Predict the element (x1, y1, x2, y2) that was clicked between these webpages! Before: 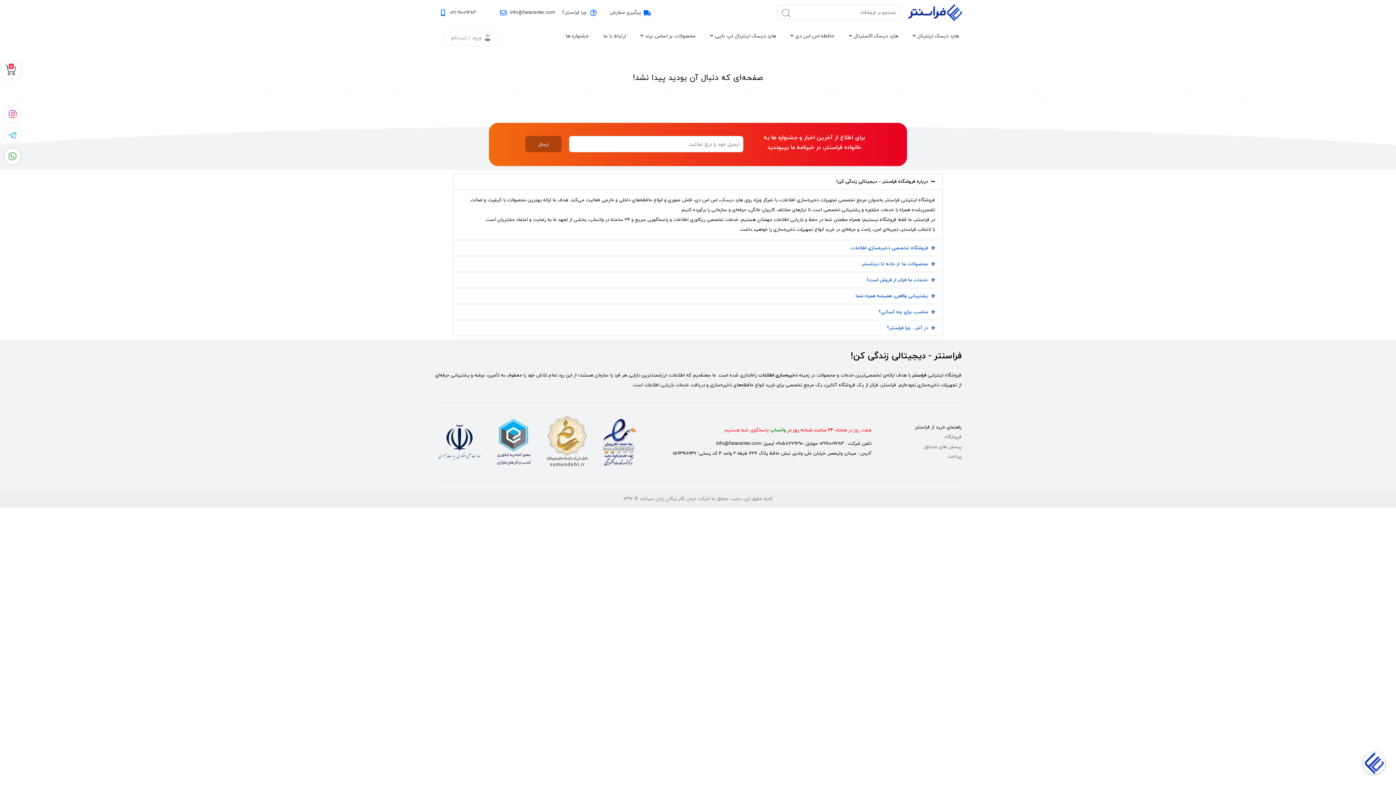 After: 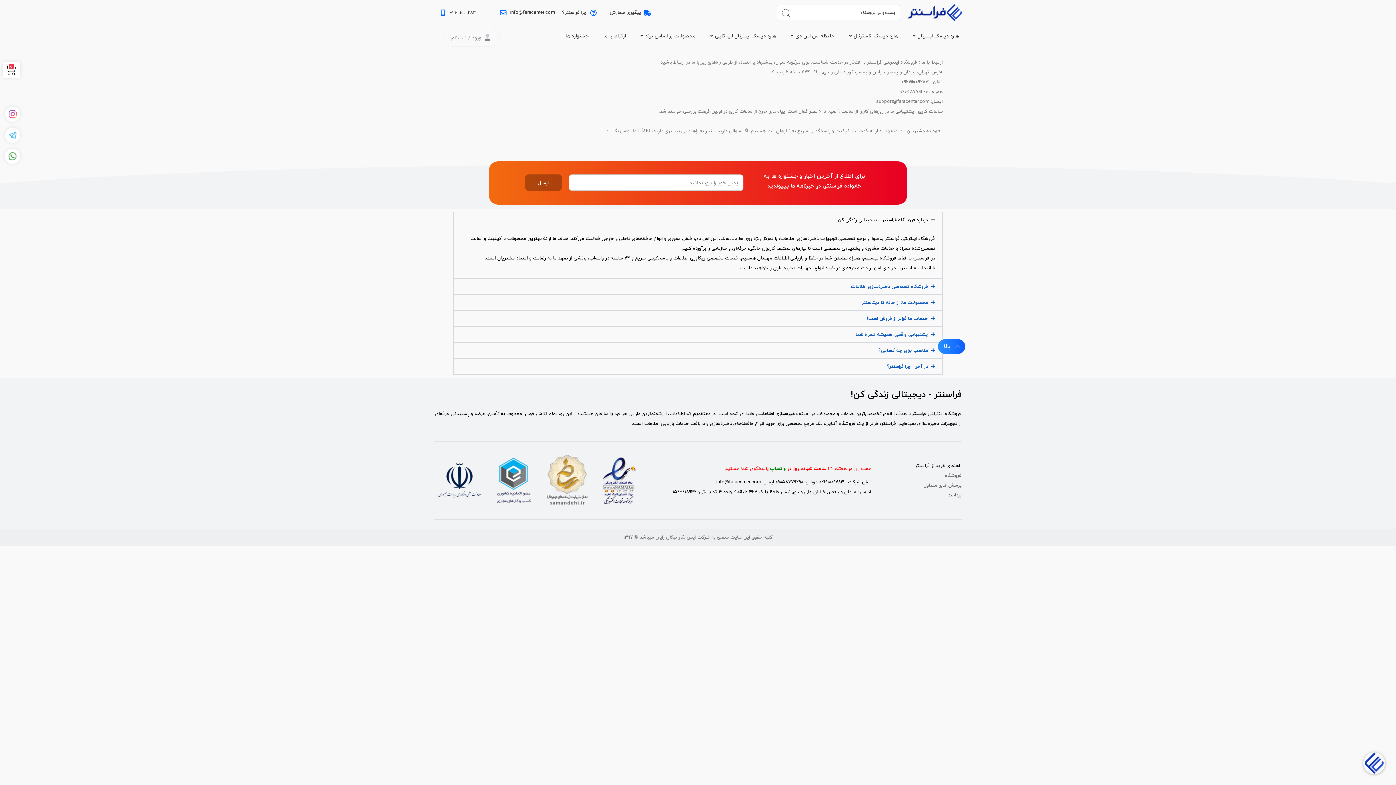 Action: bbox: (596, 28, 633, 43) label: ارتباط با ما